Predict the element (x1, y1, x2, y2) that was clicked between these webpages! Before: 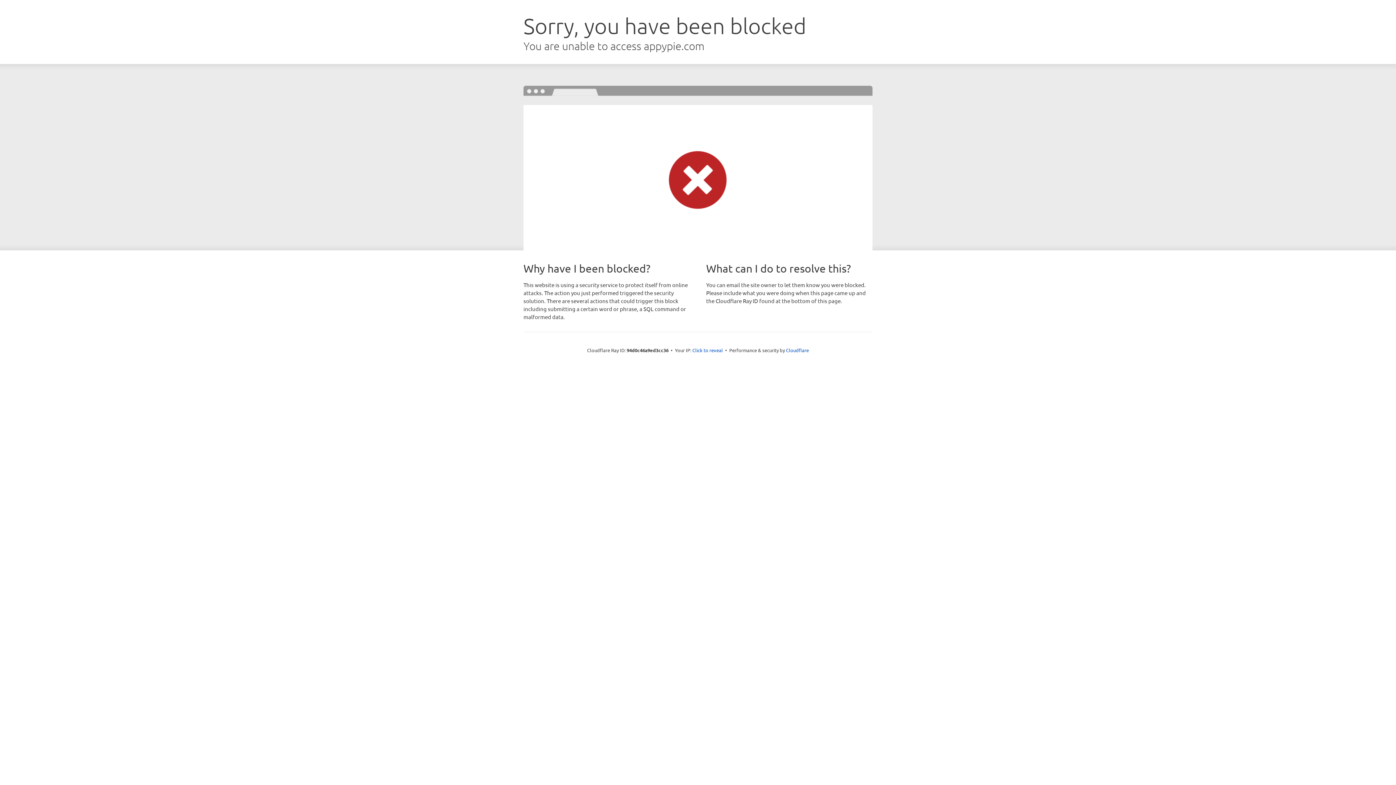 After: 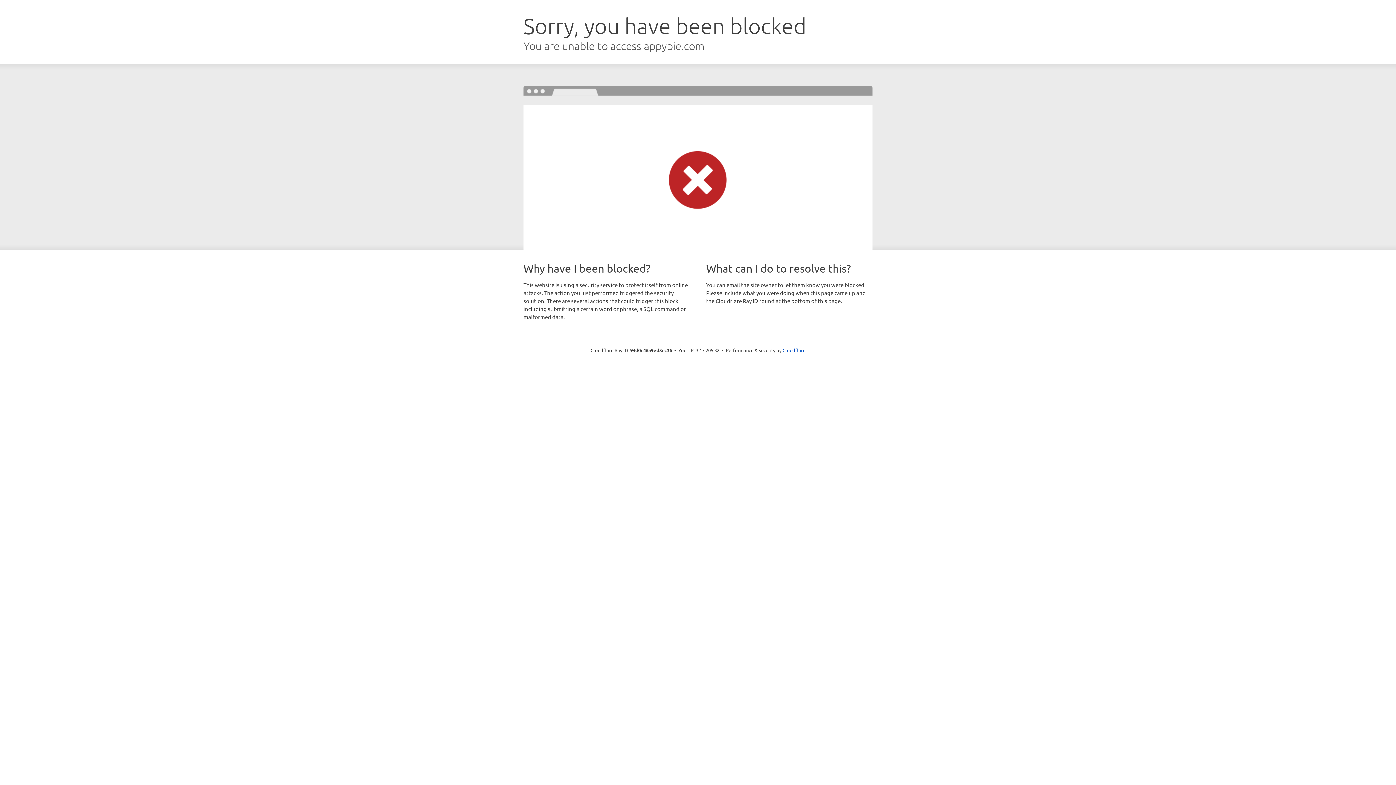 Action: label: Click to reveal bbox: (692, 346, 723, 353)